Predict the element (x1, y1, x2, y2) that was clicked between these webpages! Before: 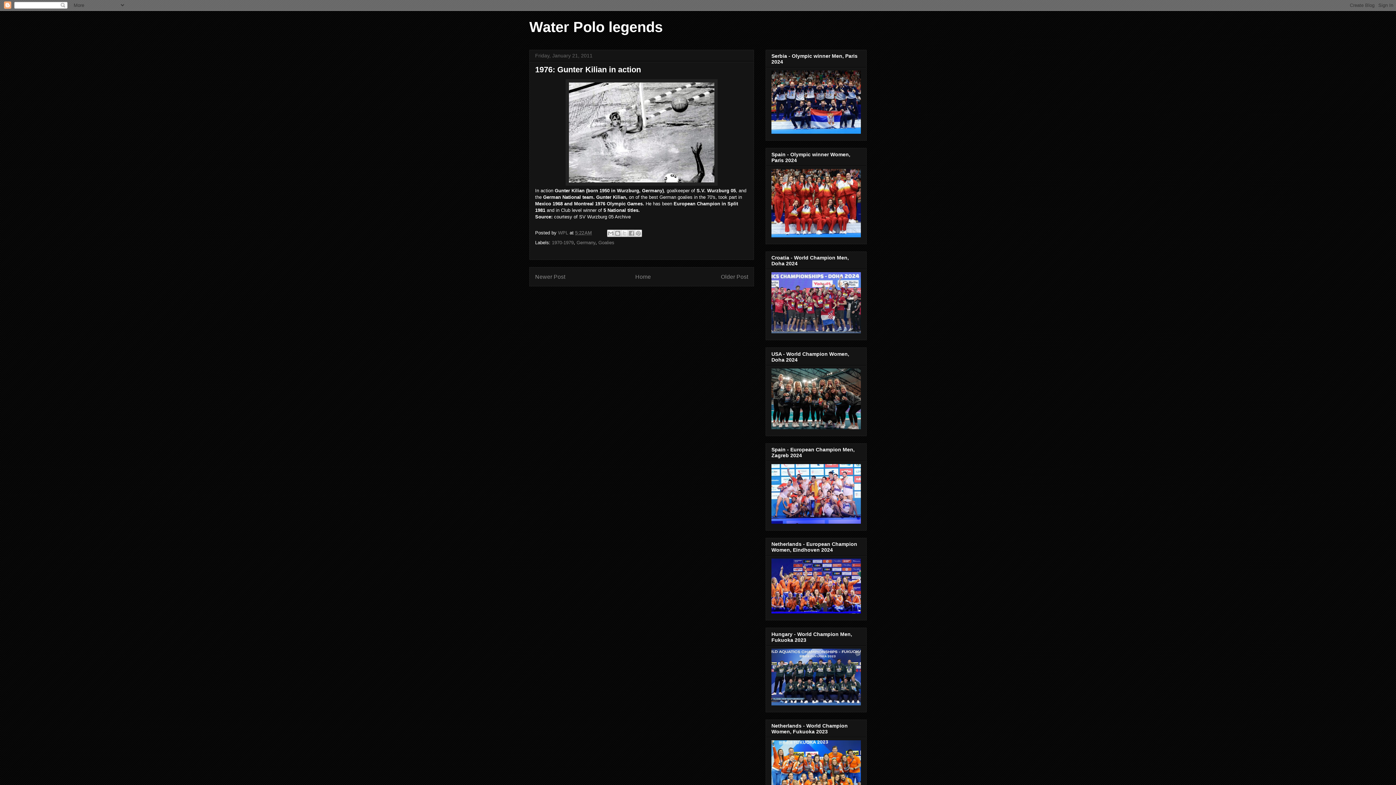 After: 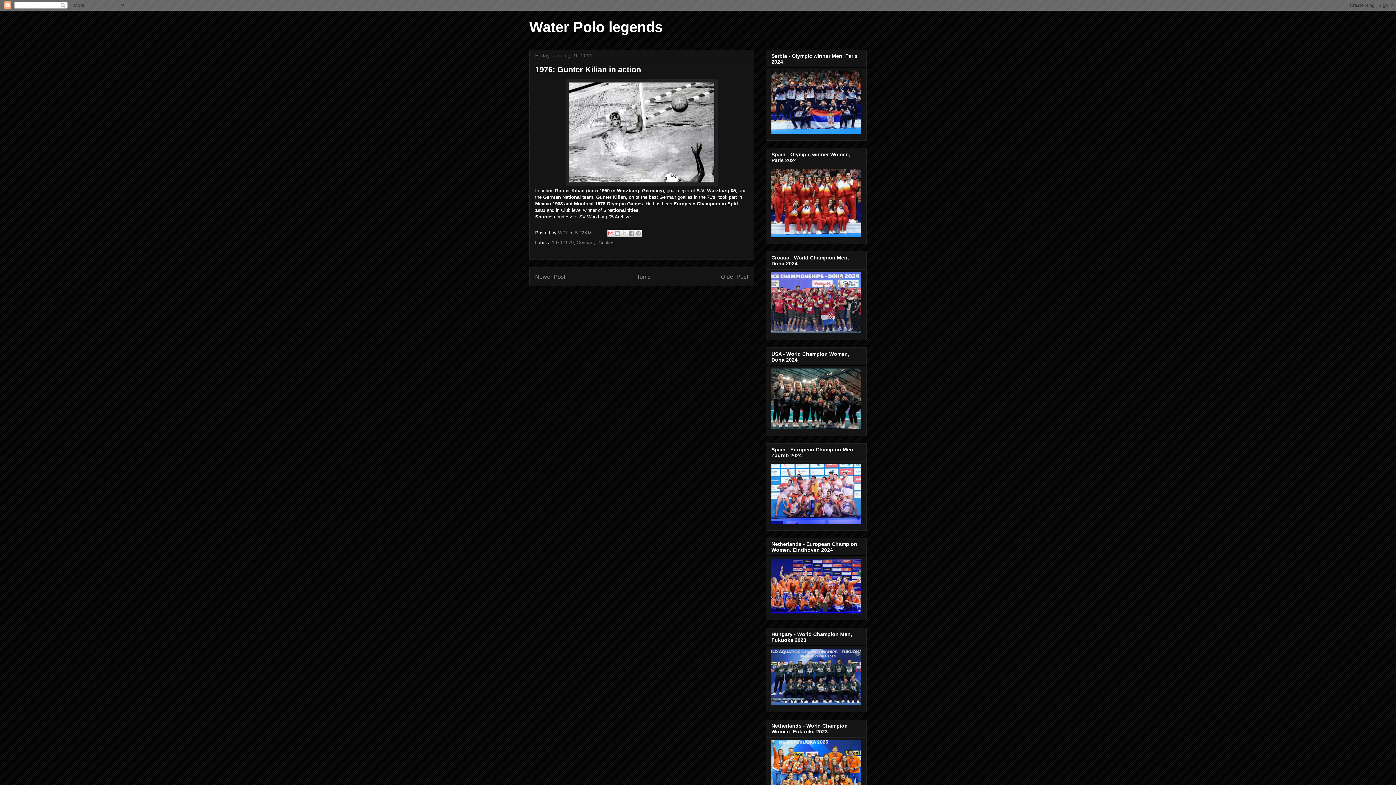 Action: label: Email This bbox: (607, 229, 614, 237)